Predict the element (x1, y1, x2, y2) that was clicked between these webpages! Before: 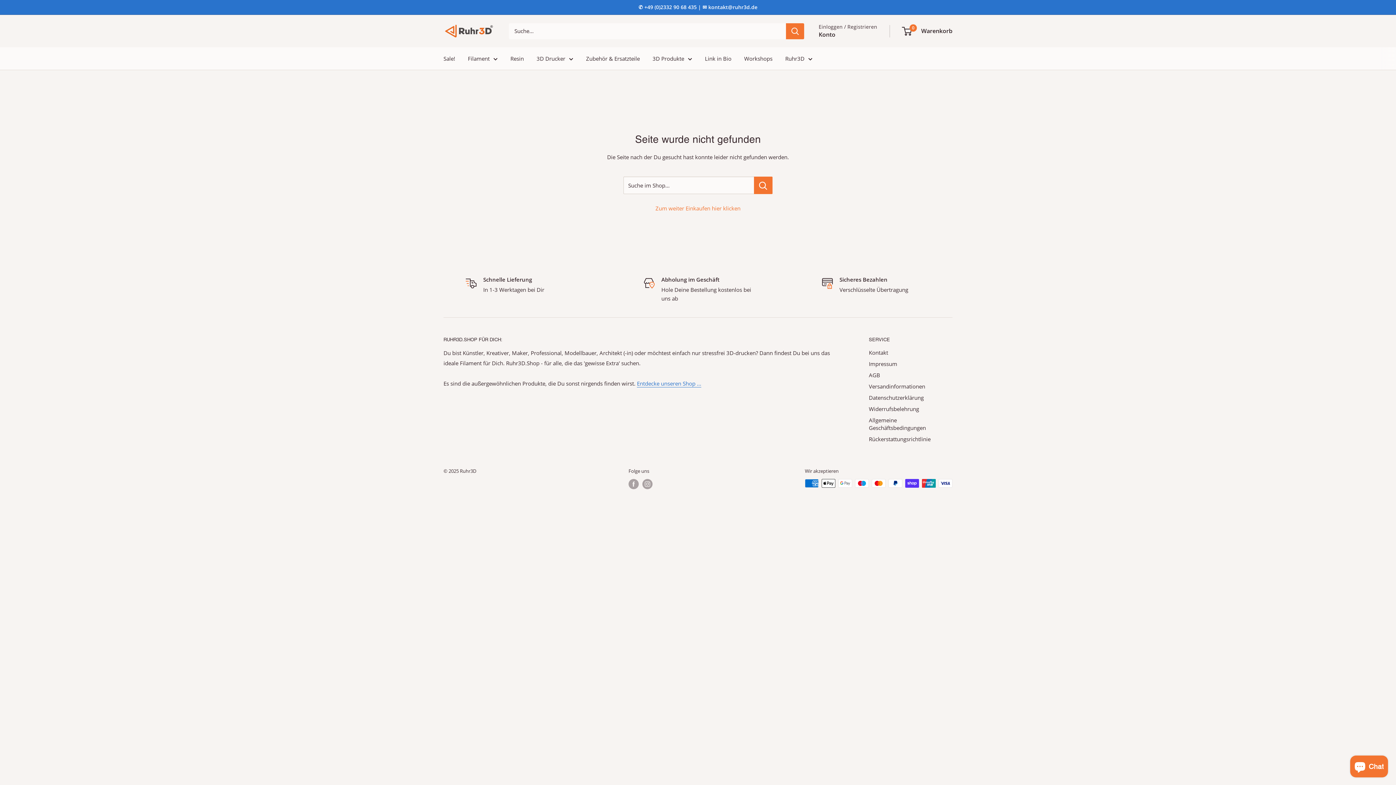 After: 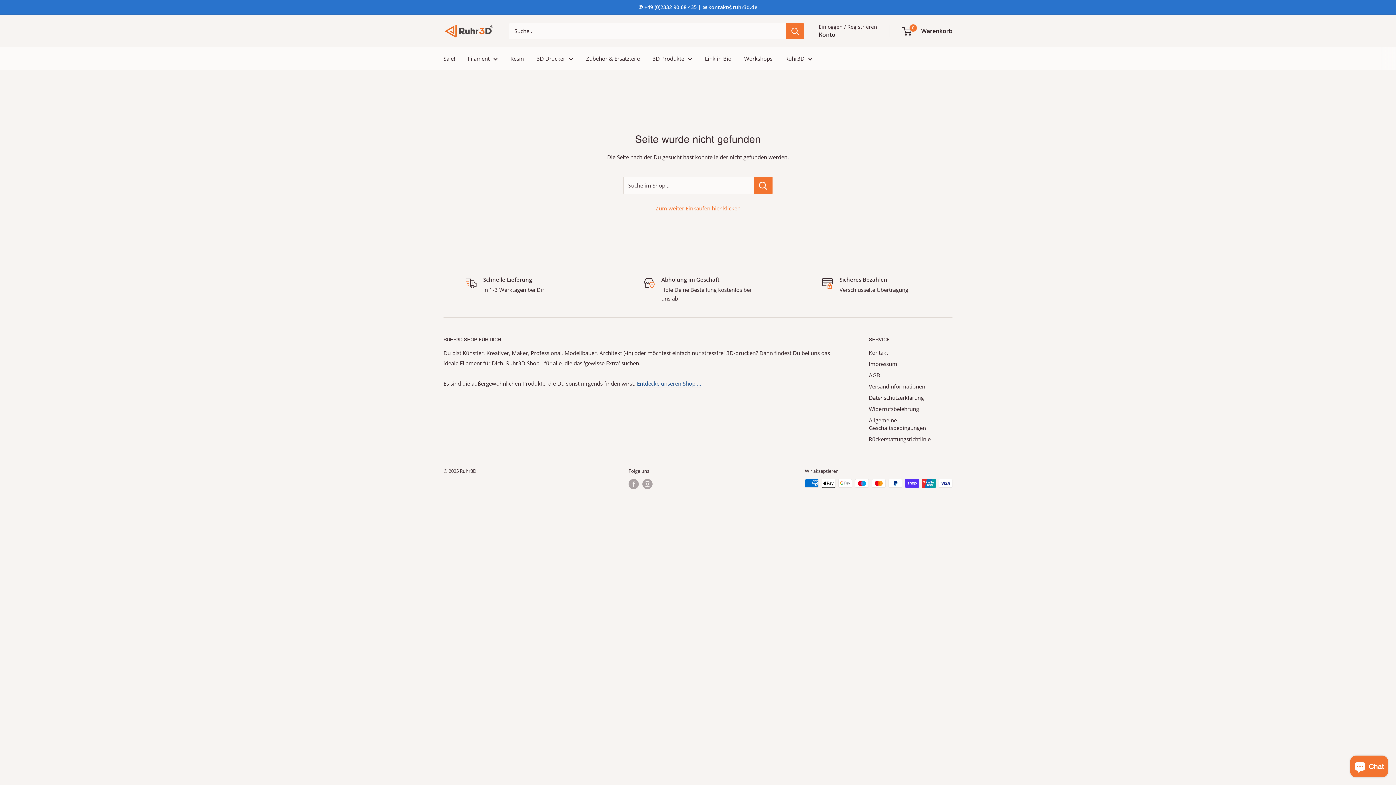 Action: label: Entdecke unseren Shop ... bbox: (637, 380, 701, 387)